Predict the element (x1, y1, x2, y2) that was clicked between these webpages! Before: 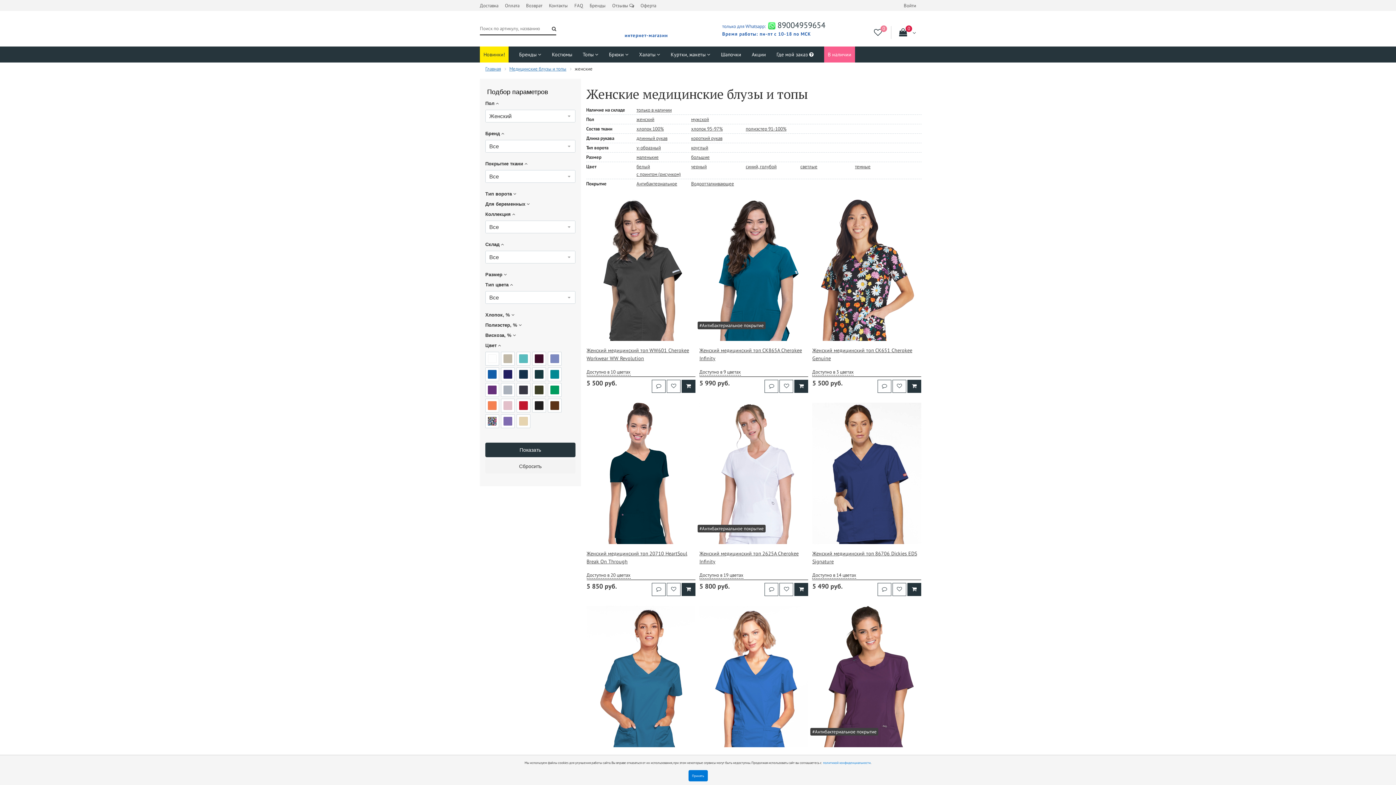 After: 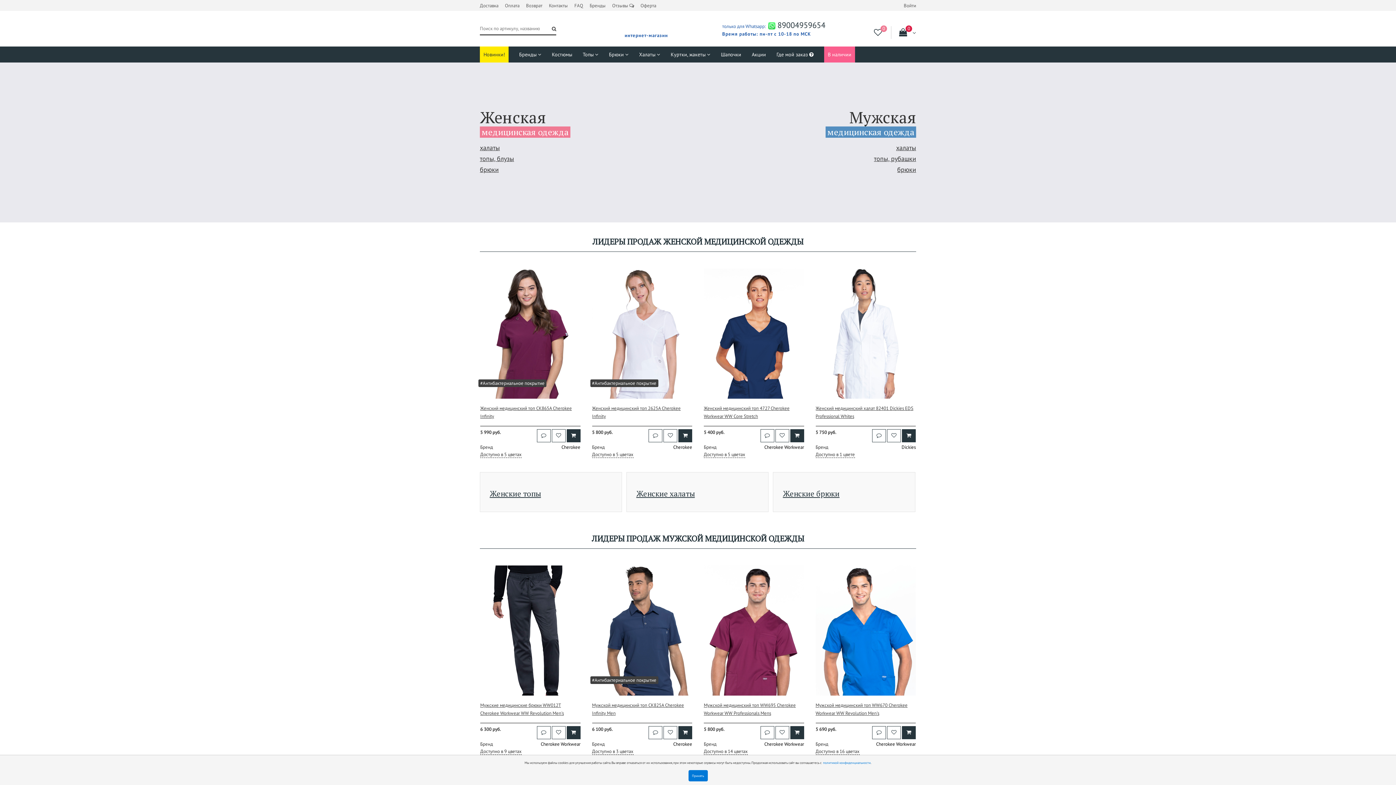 Action: label: Главная bbox: (485, 65, 501, 71)